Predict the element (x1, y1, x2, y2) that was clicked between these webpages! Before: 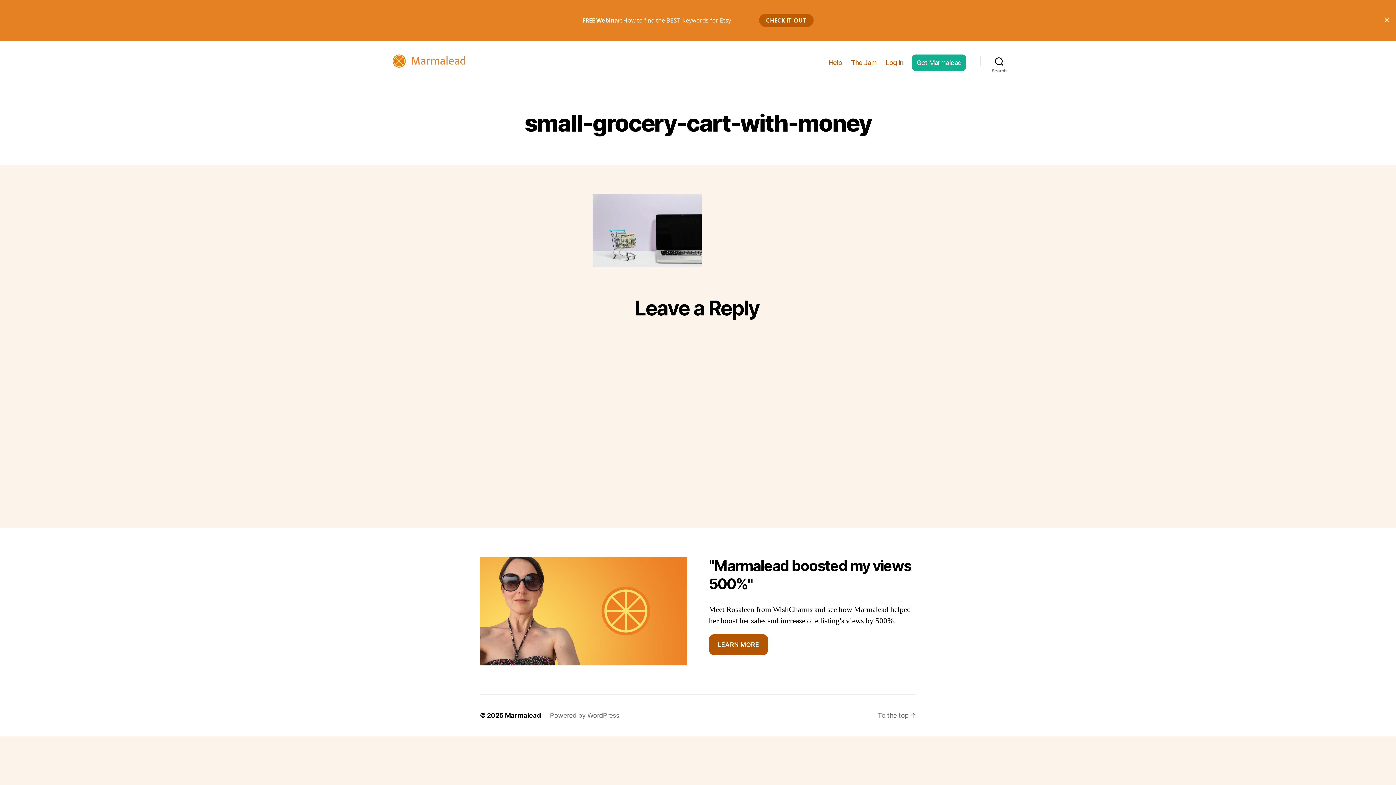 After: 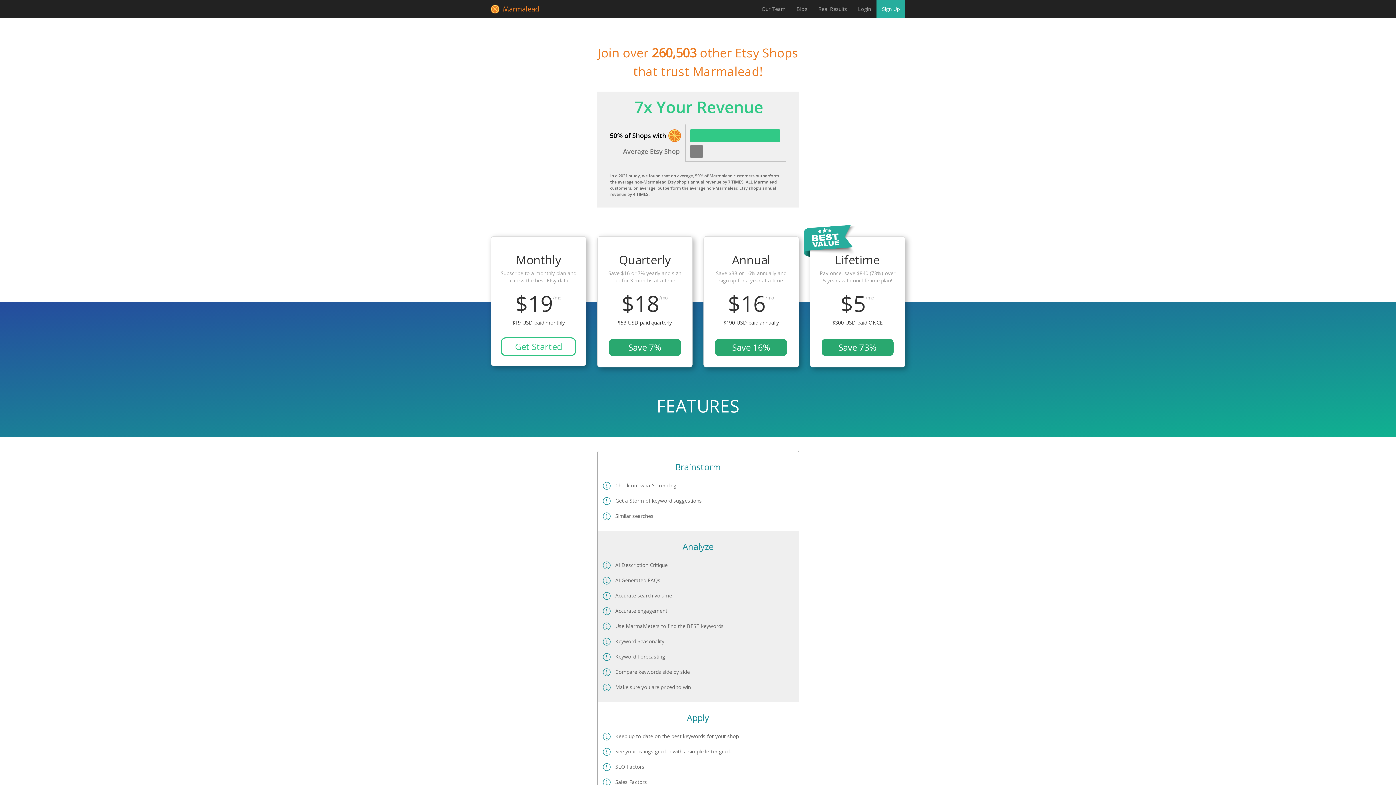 Action: label: Get Marmalead bbox: (916, 58, 961, 66)